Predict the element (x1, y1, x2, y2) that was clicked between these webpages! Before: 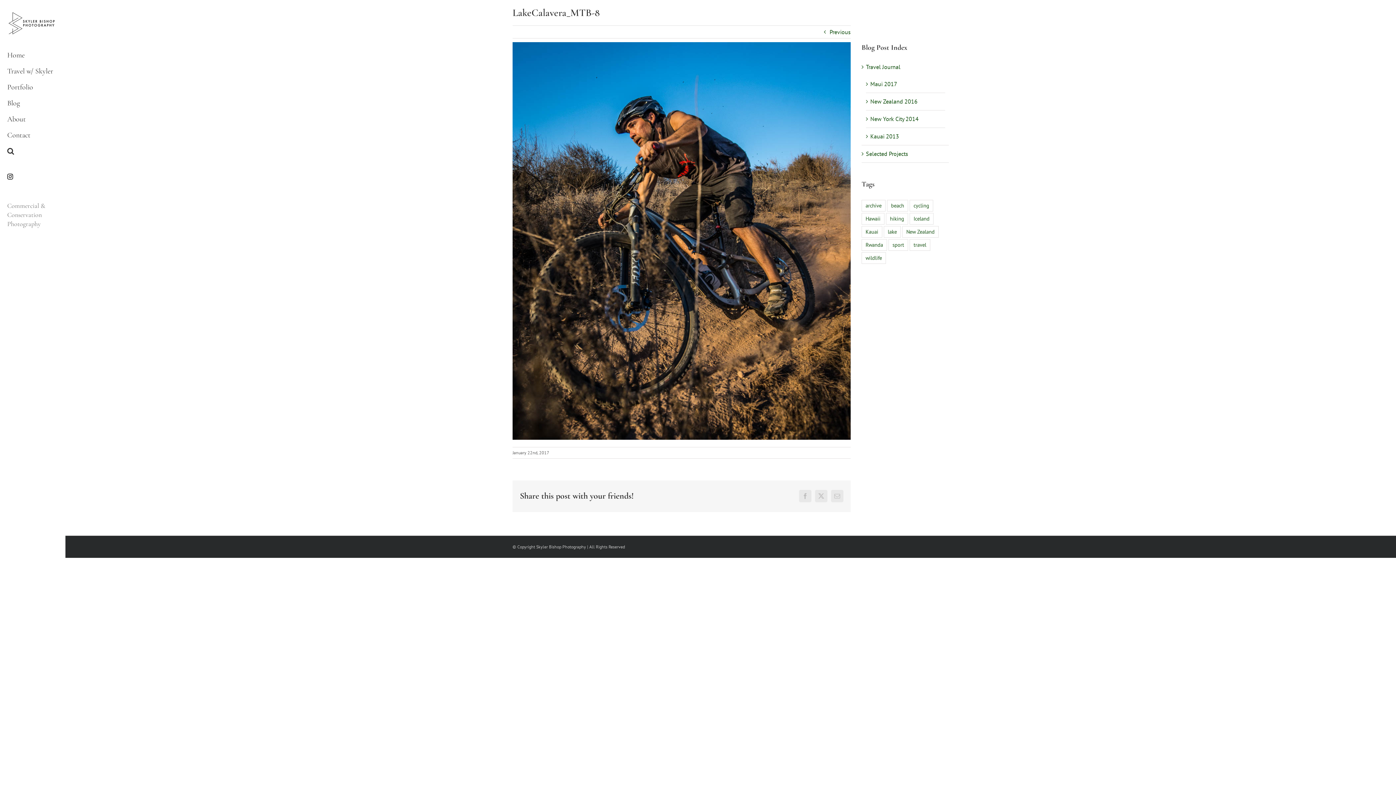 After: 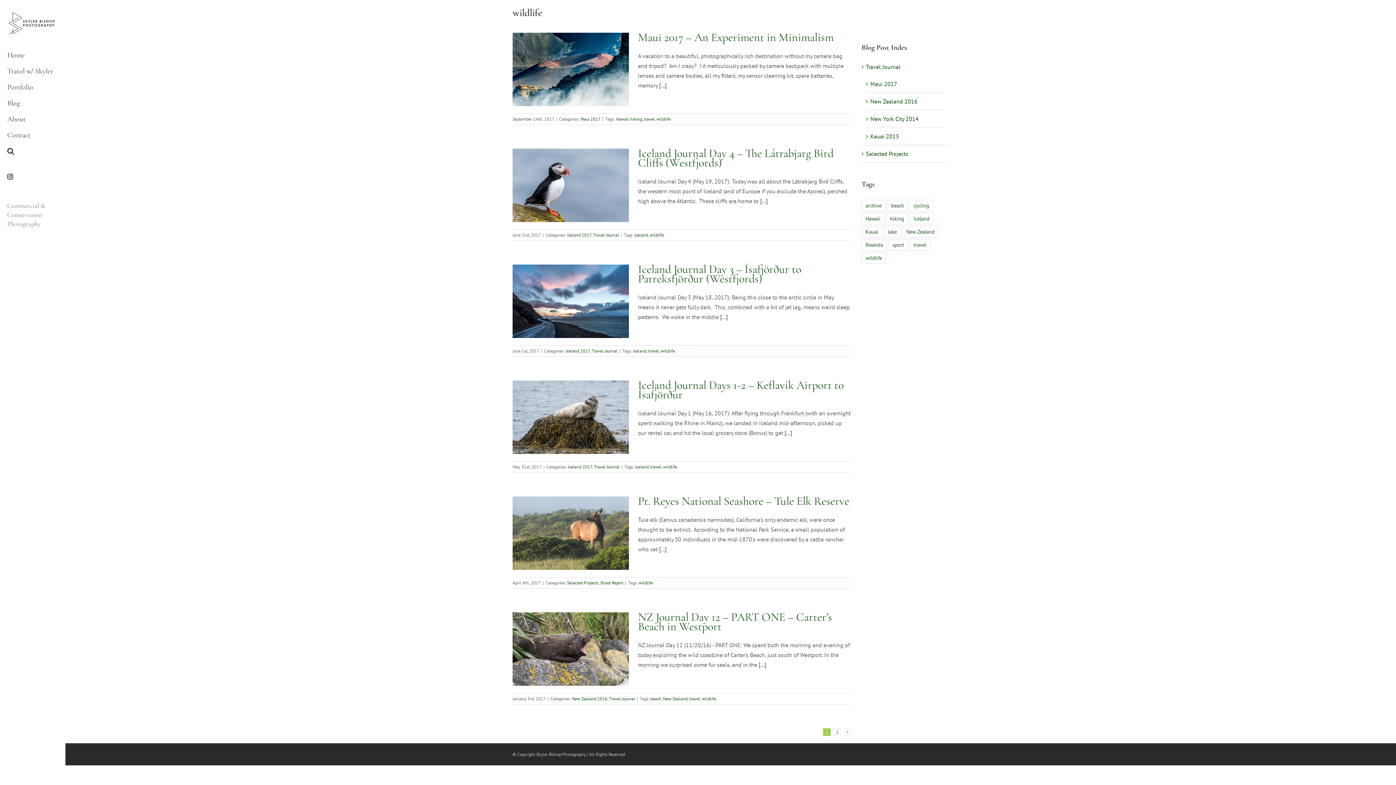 Action: bbox: (861, 252, 886, 263) label: wildlife (7 items)